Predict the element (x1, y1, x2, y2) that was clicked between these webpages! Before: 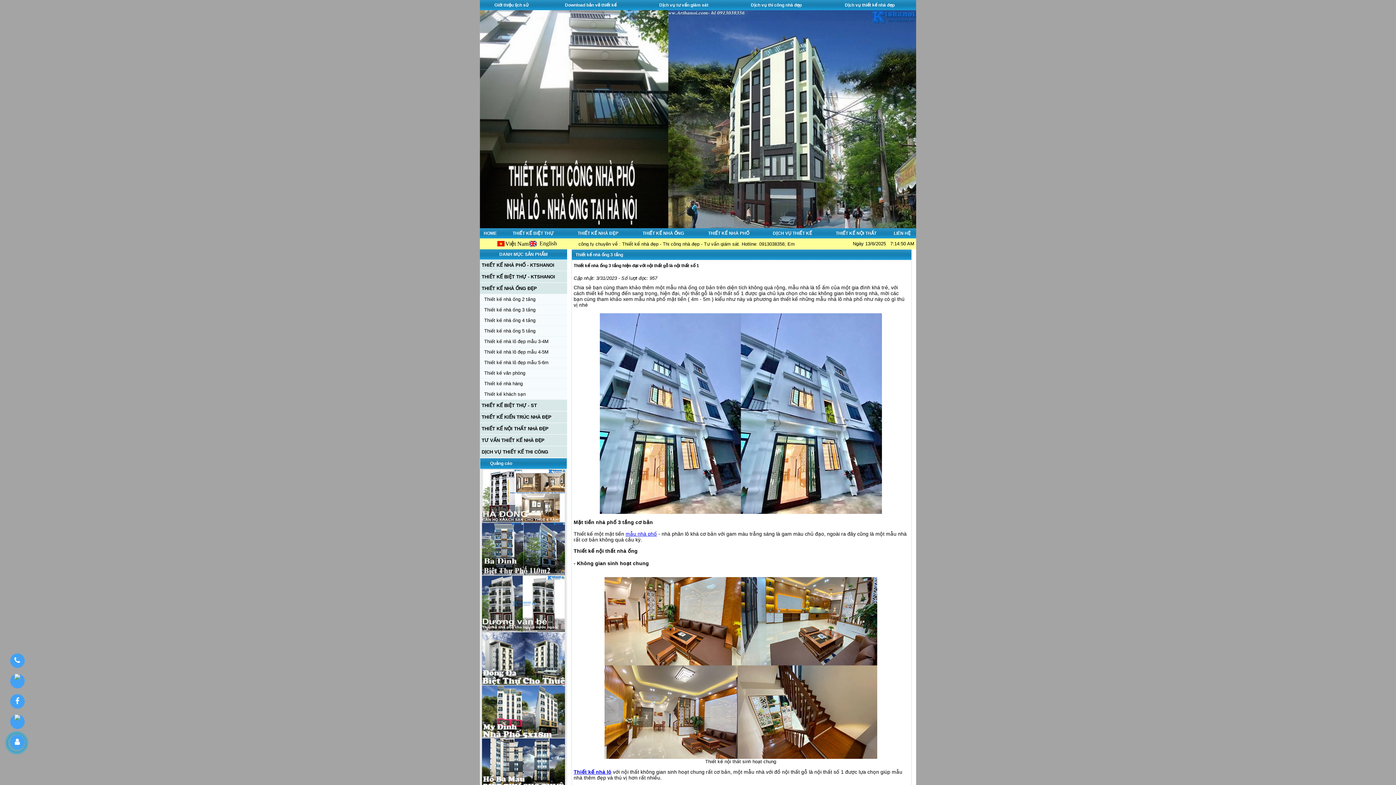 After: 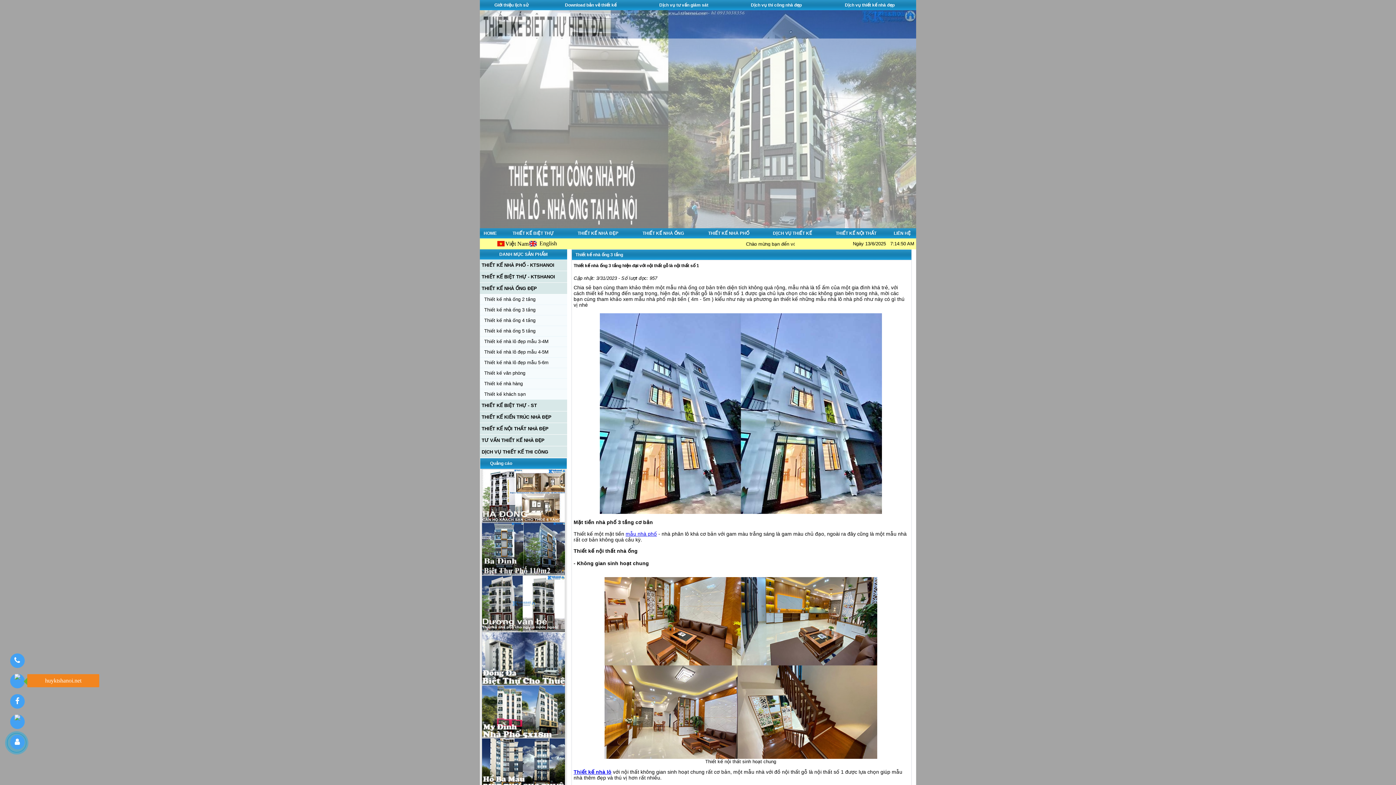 Action: bbox: (9, 671, 25, 691)